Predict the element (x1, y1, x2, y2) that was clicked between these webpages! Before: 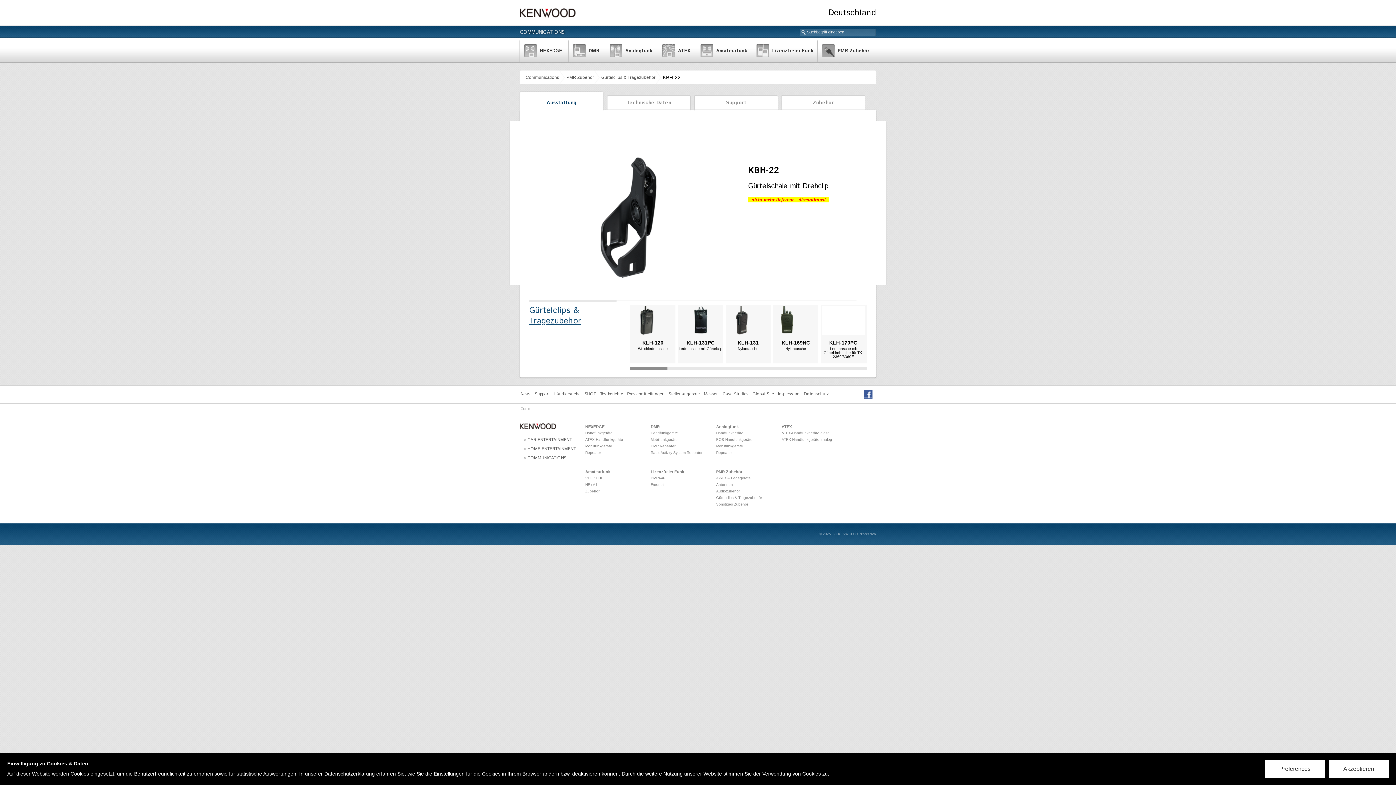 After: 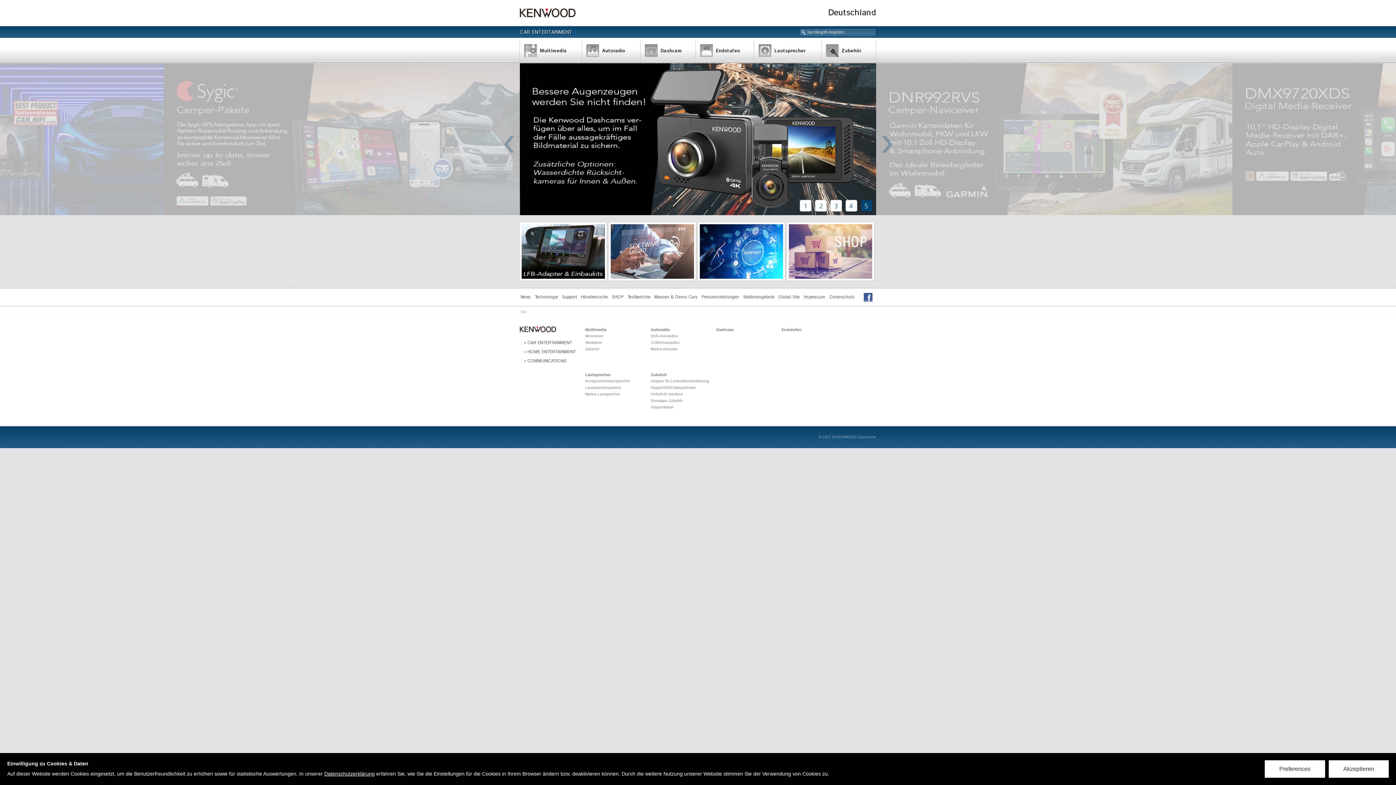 Action: label: CAR ENTERTAINMENT bbox: (520, 435, 581, 444)